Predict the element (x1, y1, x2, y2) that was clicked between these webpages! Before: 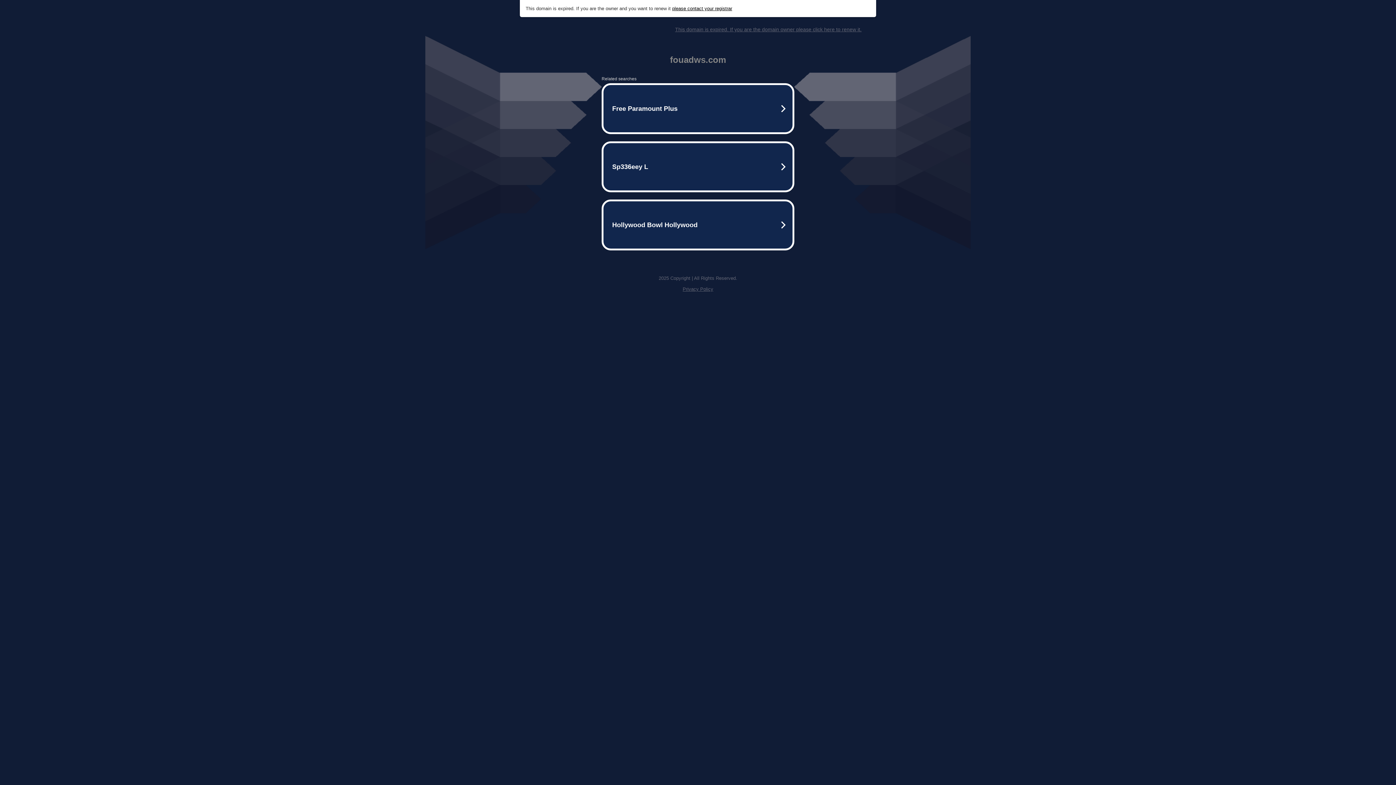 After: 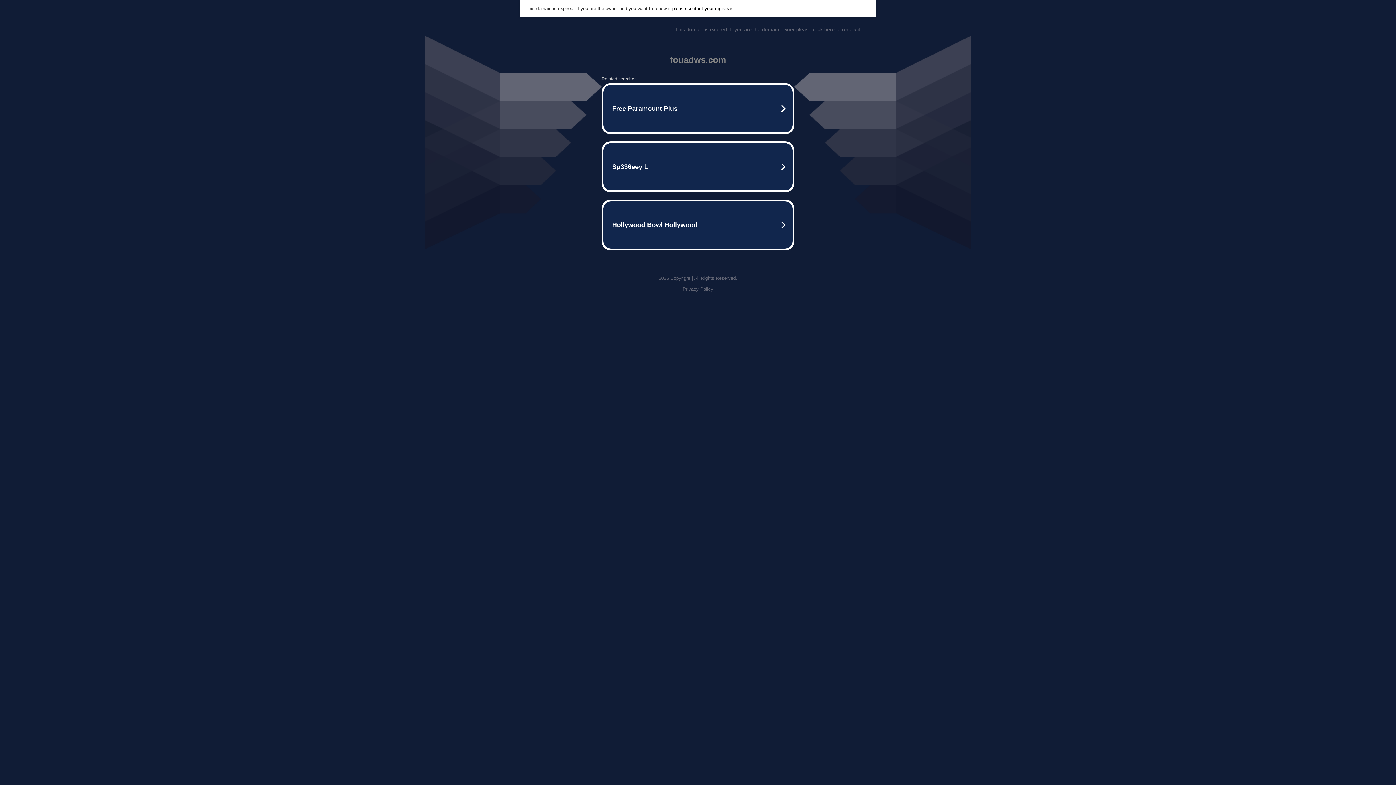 Action: label: This domain is expired. If you are the domain owner please click here to renew it. bbox: (675, 26, 861, 32)